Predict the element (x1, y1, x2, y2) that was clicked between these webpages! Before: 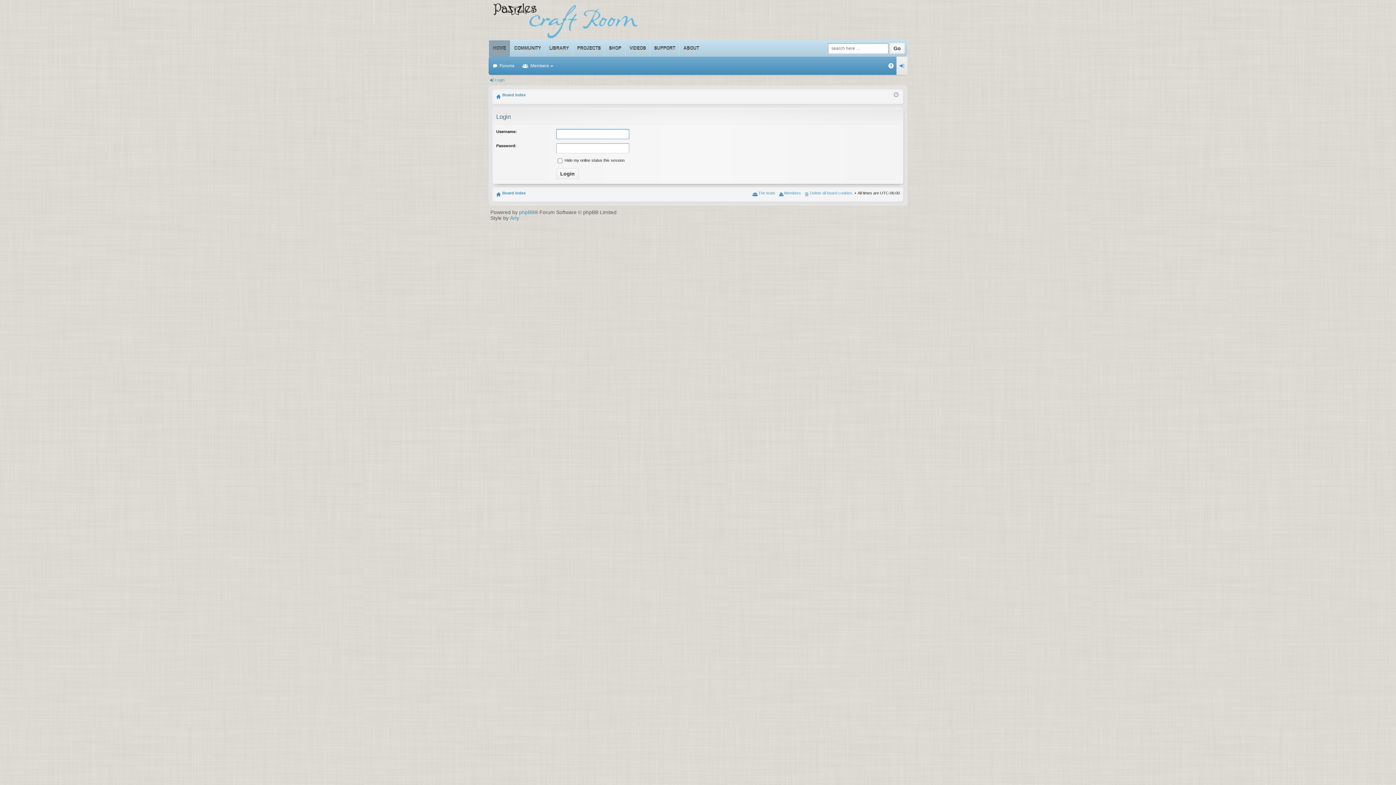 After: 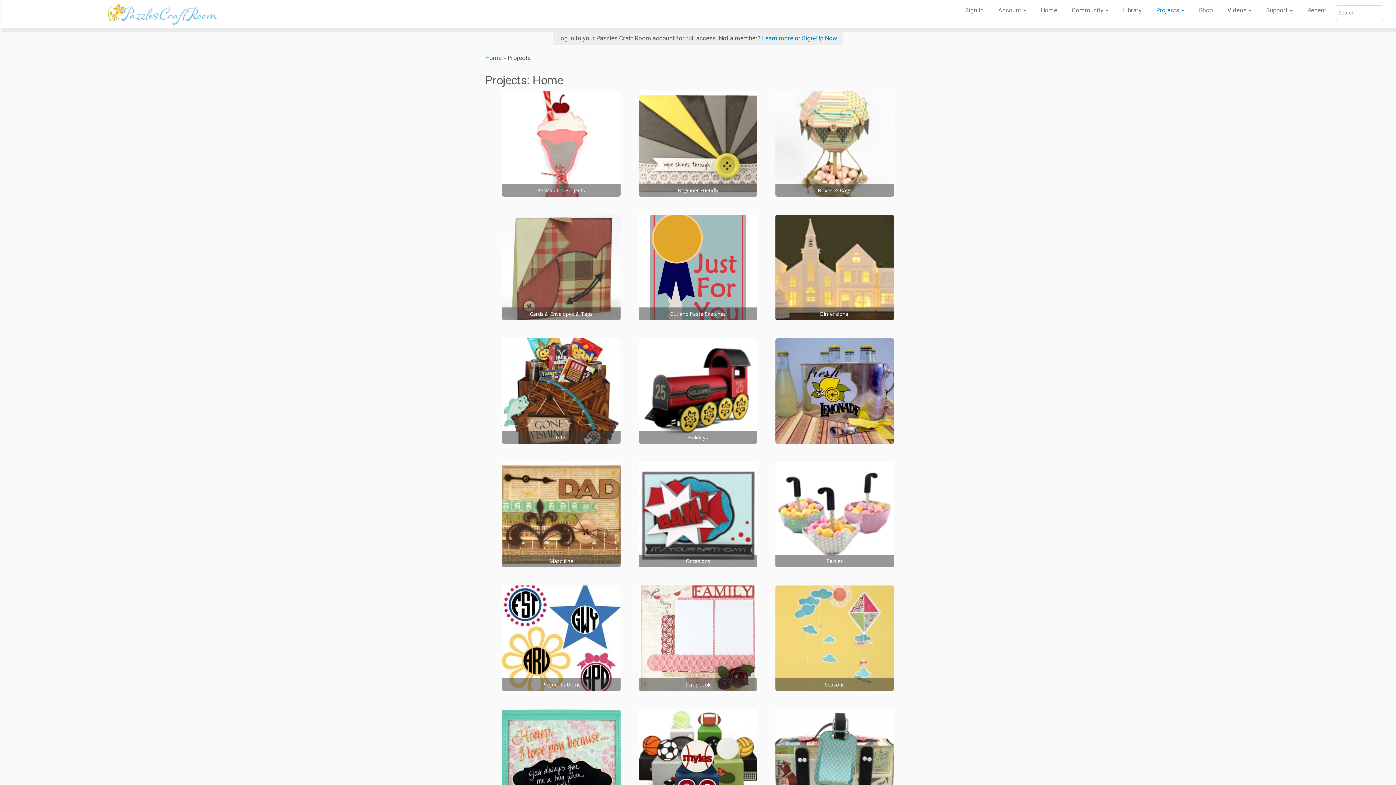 Action: label: PROJECTS bbox: (573, 40, 604, 56)